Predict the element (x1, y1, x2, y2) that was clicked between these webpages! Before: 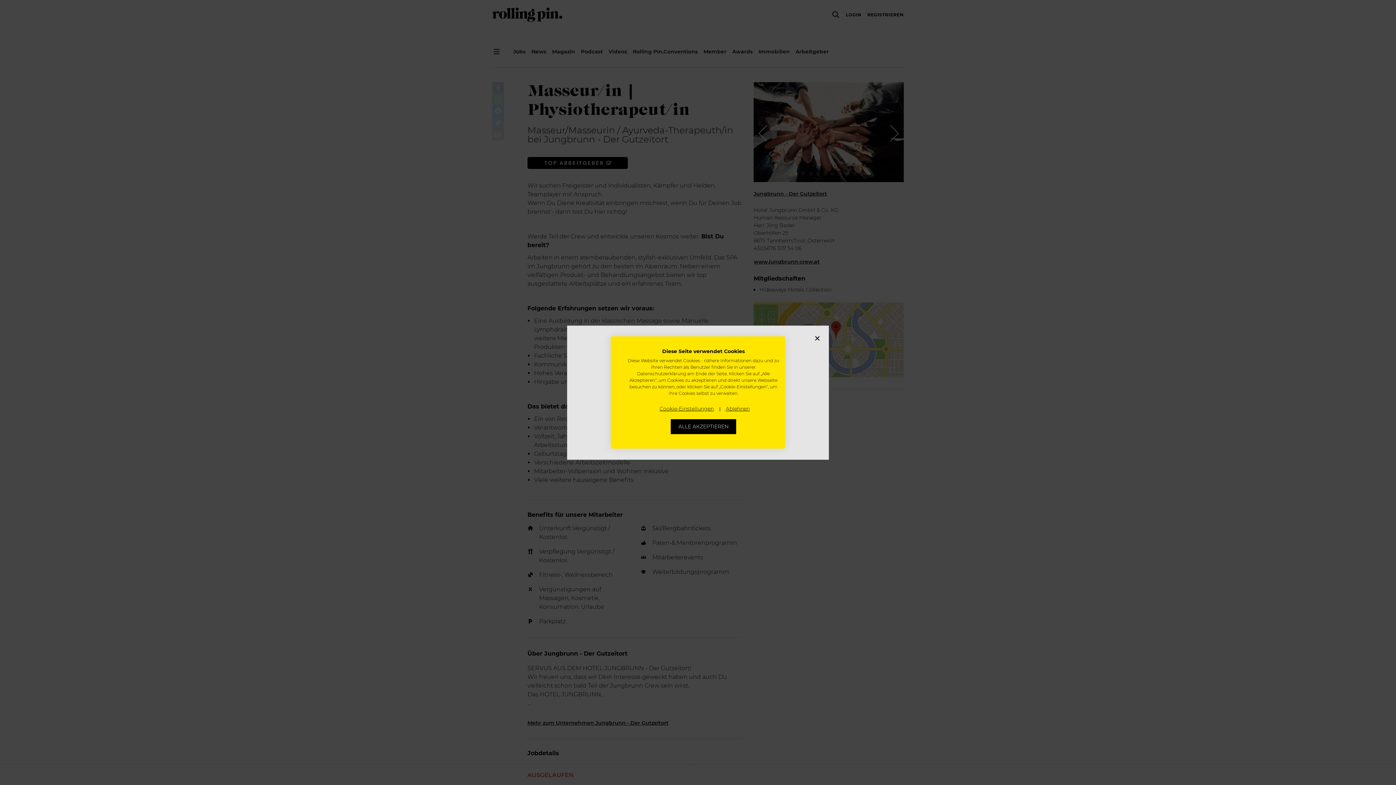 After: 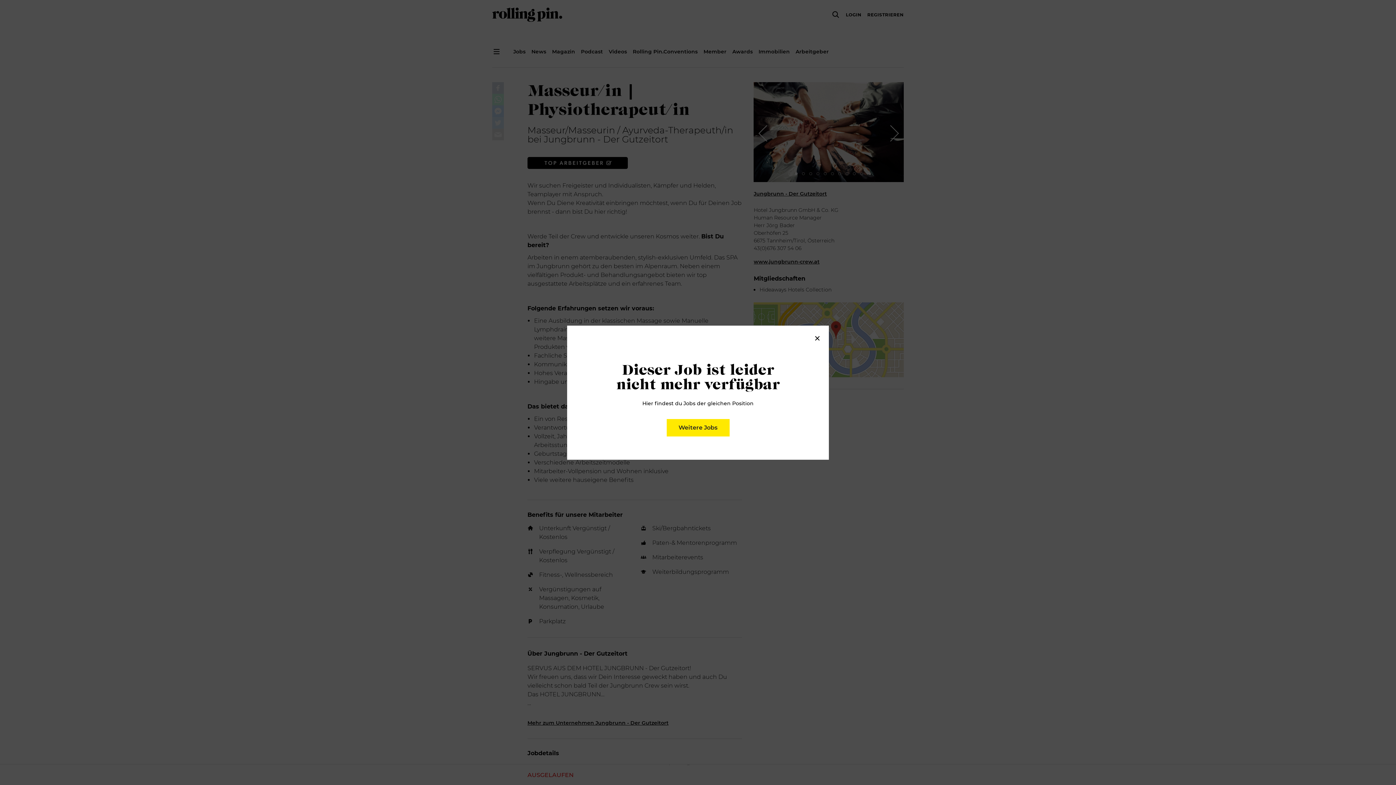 Action: bbox: (721, 401, 754, 416) label: Alle verweigern cookies